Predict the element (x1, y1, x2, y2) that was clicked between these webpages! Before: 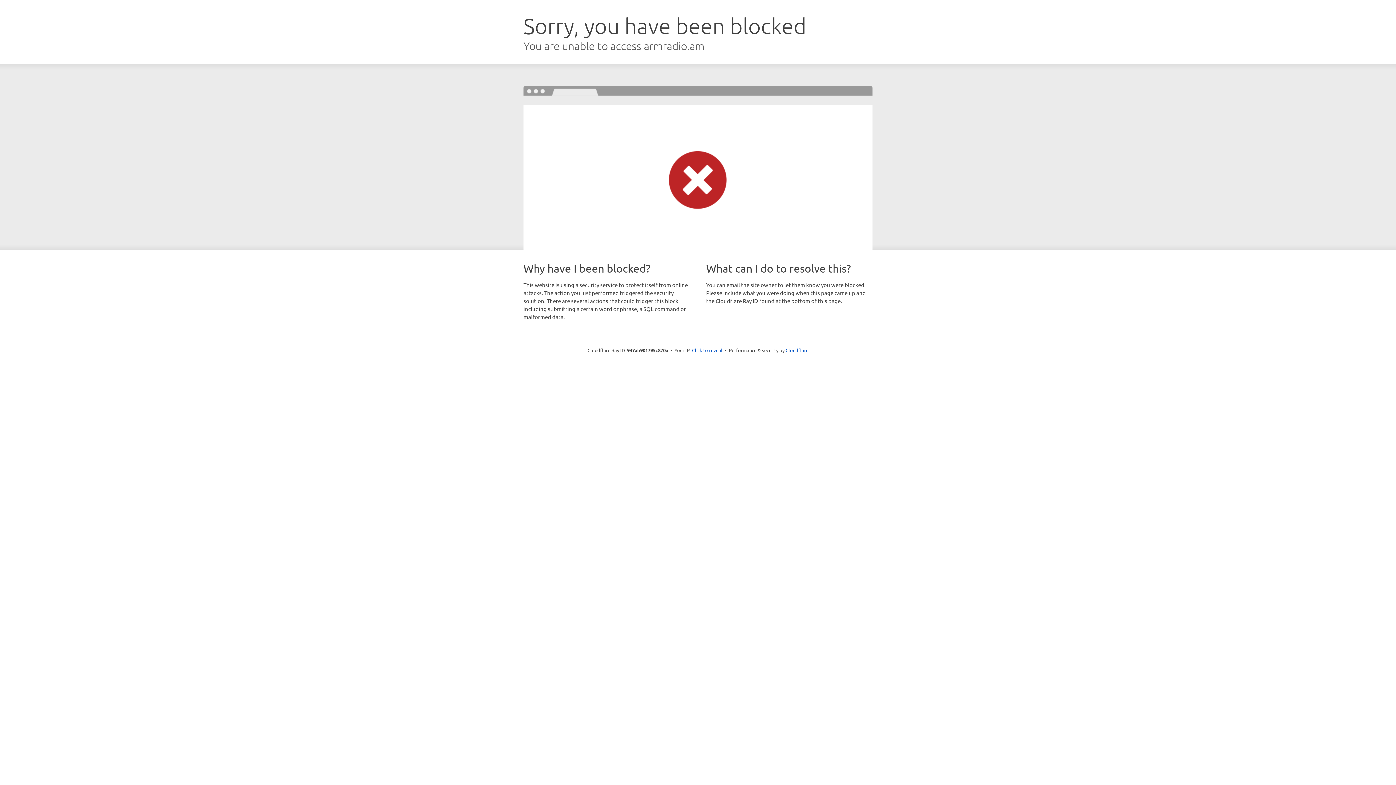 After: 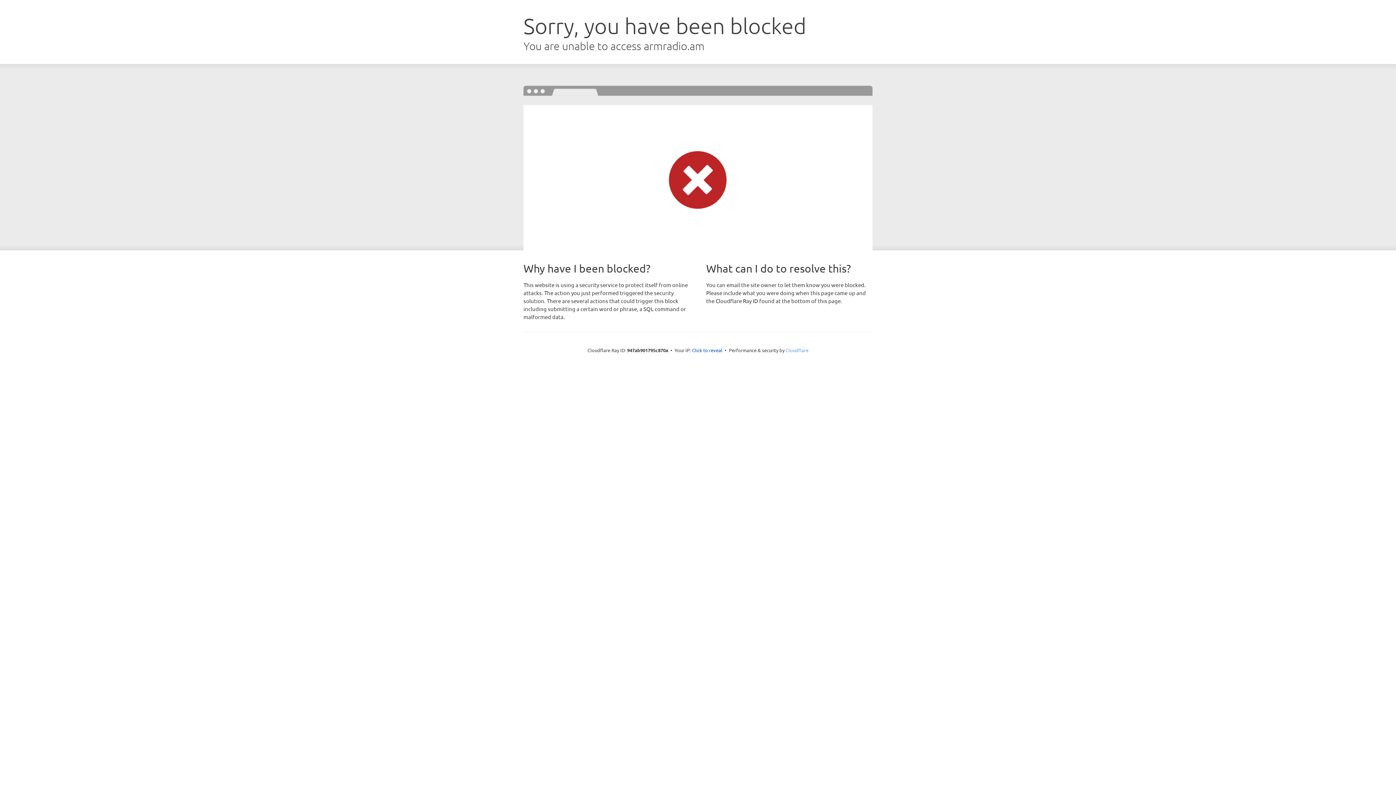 Action: label: Cloudflare bbox: (785, 347, 808, 353)